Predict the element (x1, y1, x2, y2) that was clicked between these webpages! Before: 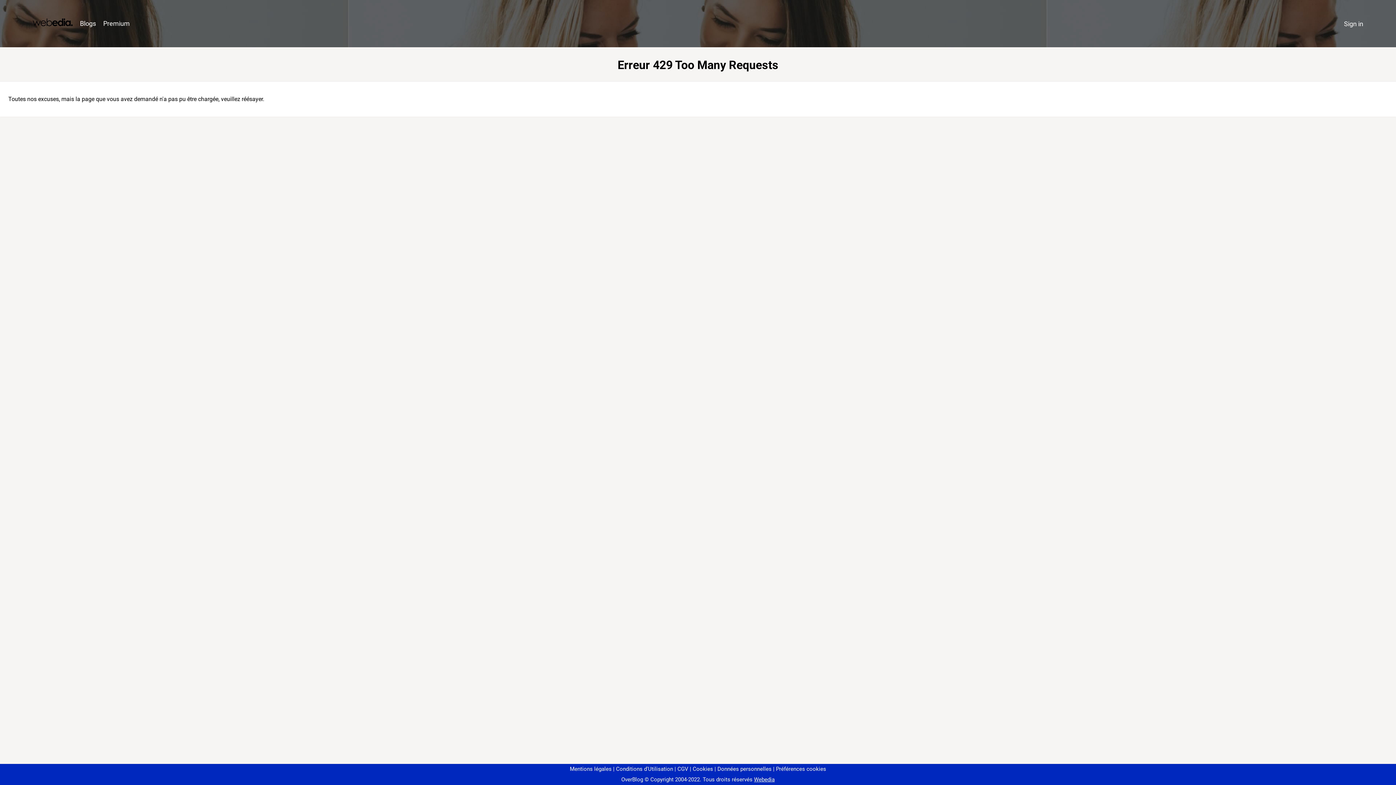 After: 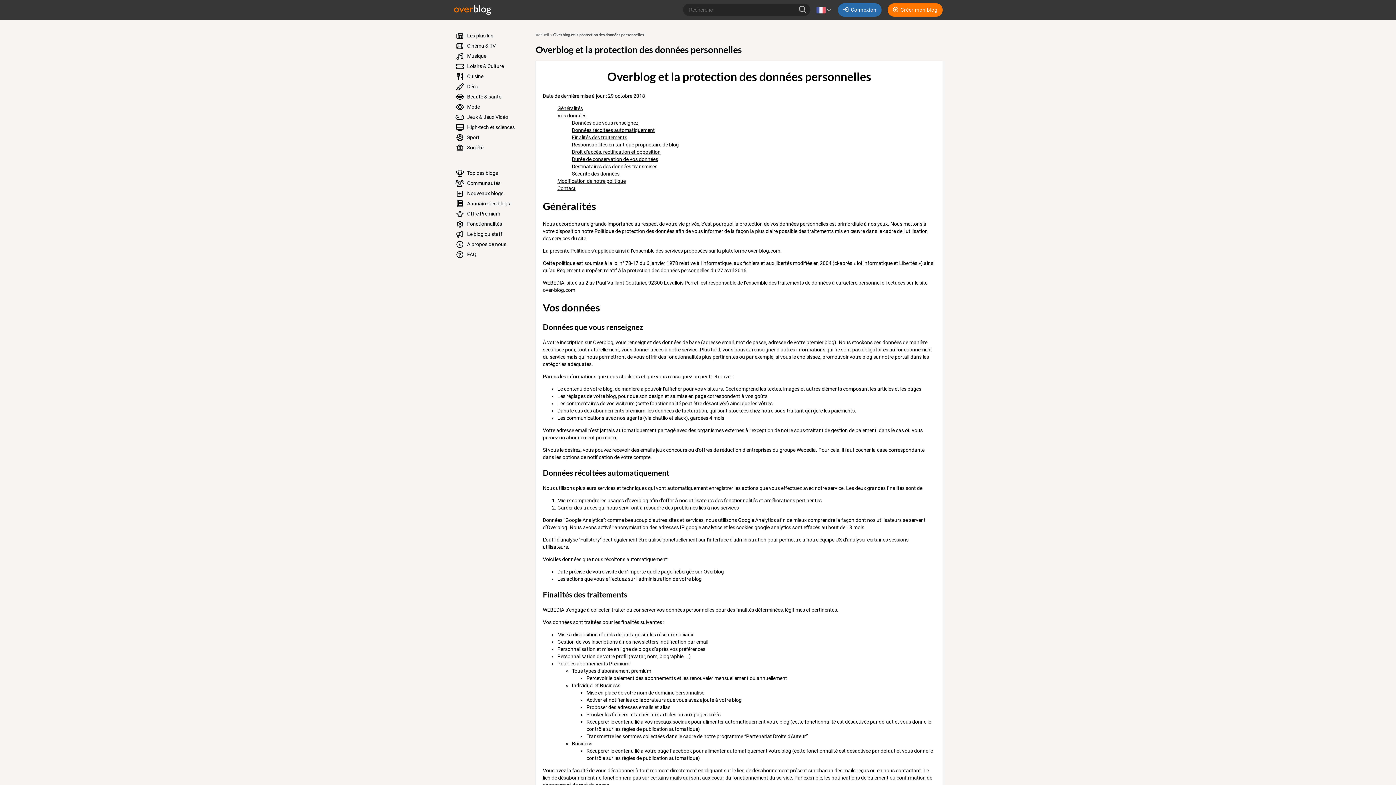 Action: bbox: (714, 766, 771, 772) label: Données personnelles